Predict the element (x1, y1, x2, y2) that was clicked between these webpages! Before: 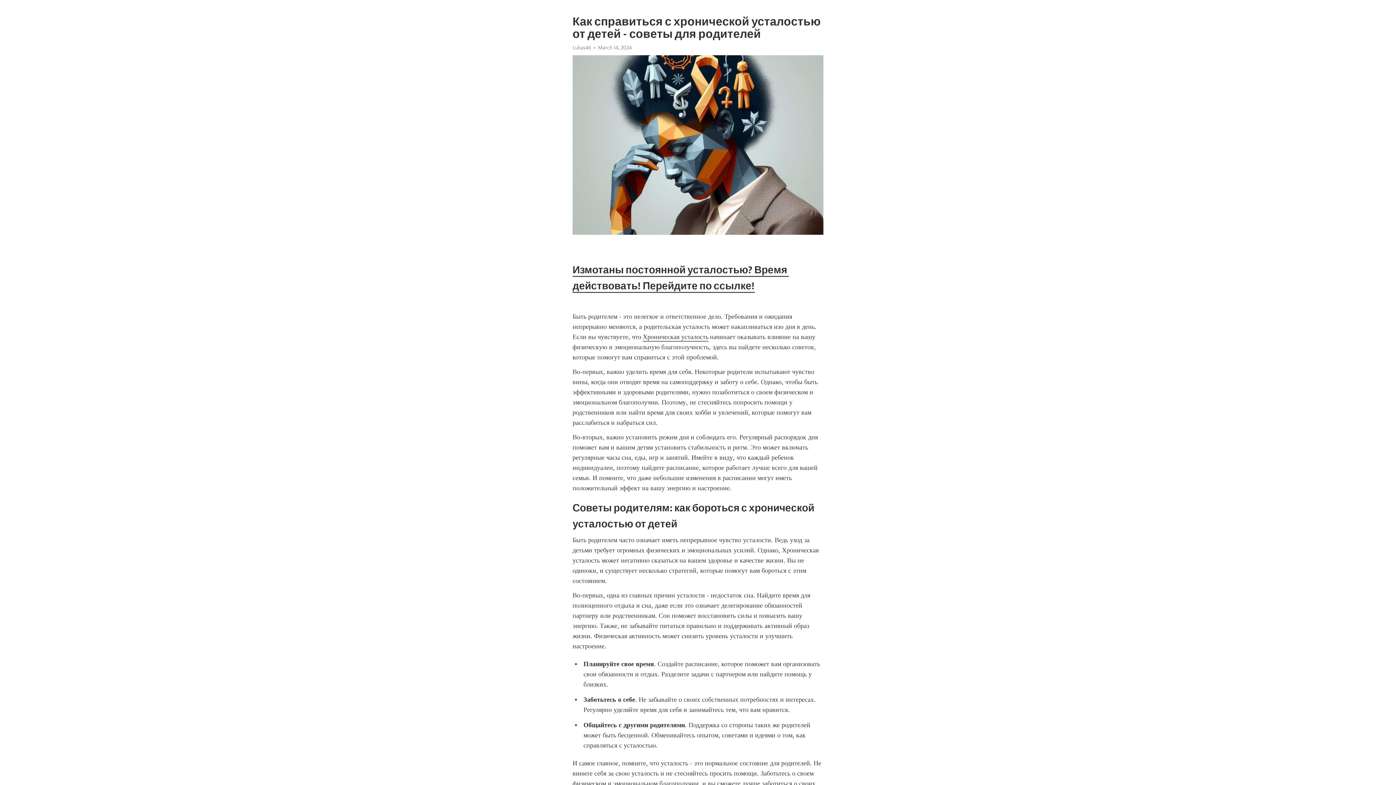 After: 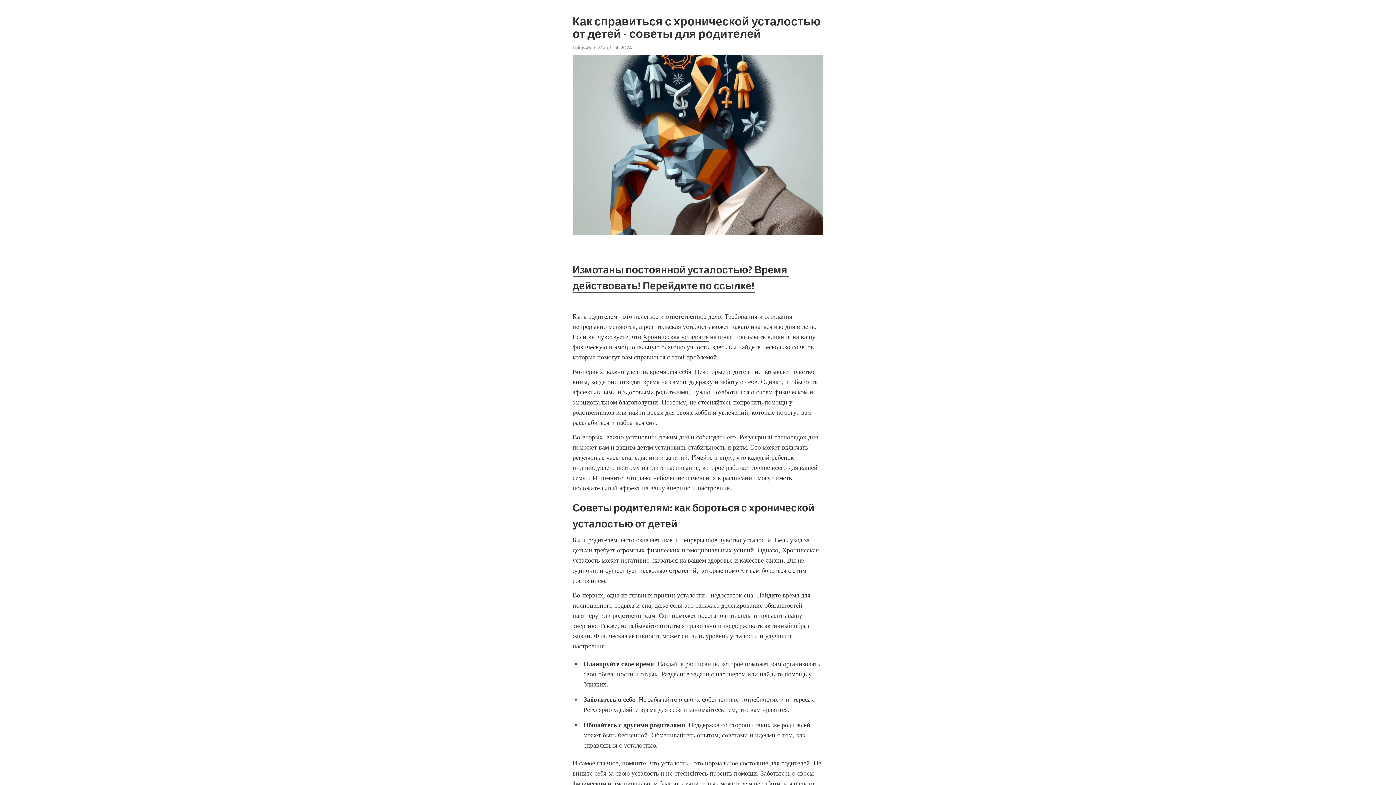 Action: label: Хроническая усталость bbox: (642, 333, 708, 341)